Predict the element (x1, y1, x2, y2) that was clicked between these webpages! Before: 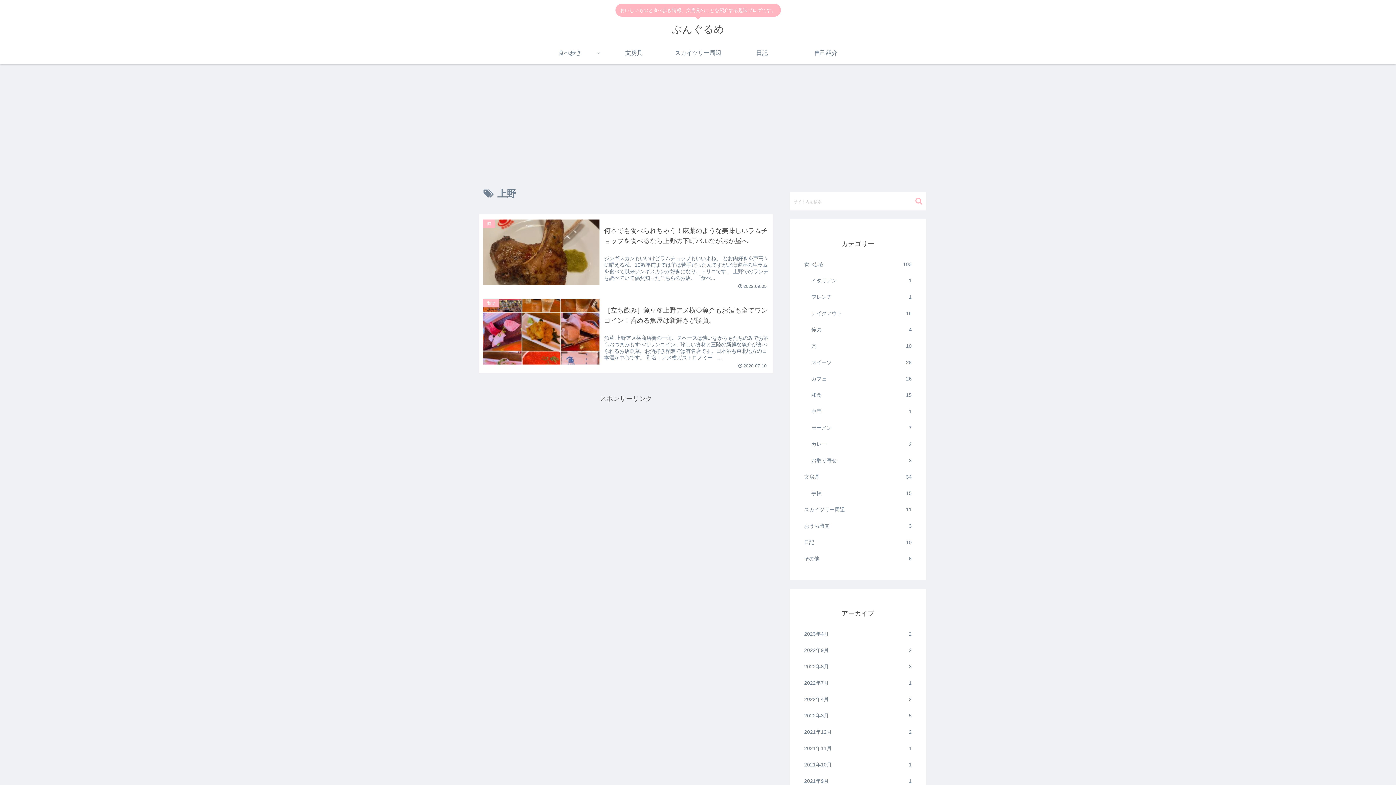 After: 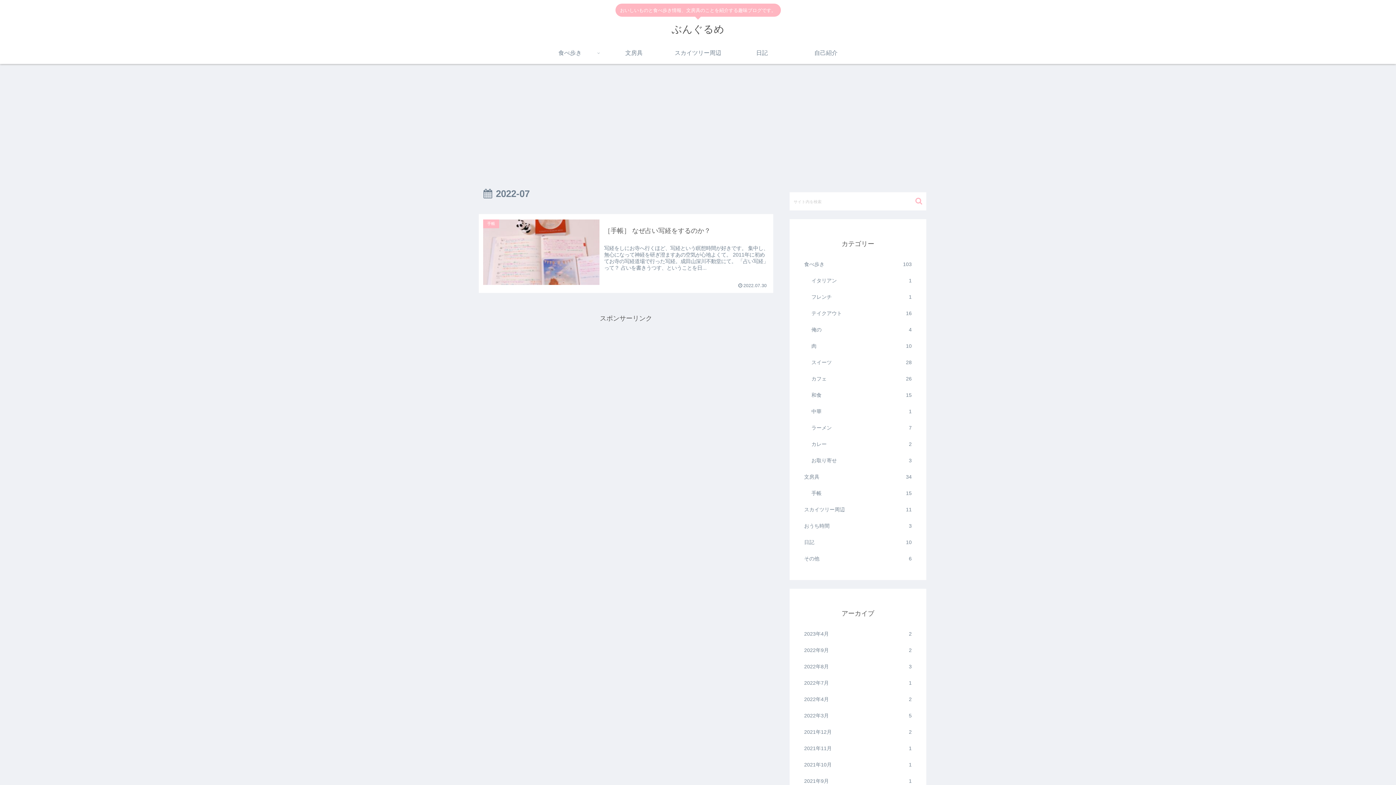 Action: bbox: (802, 675, 913, 691) label: 2022年7月
1